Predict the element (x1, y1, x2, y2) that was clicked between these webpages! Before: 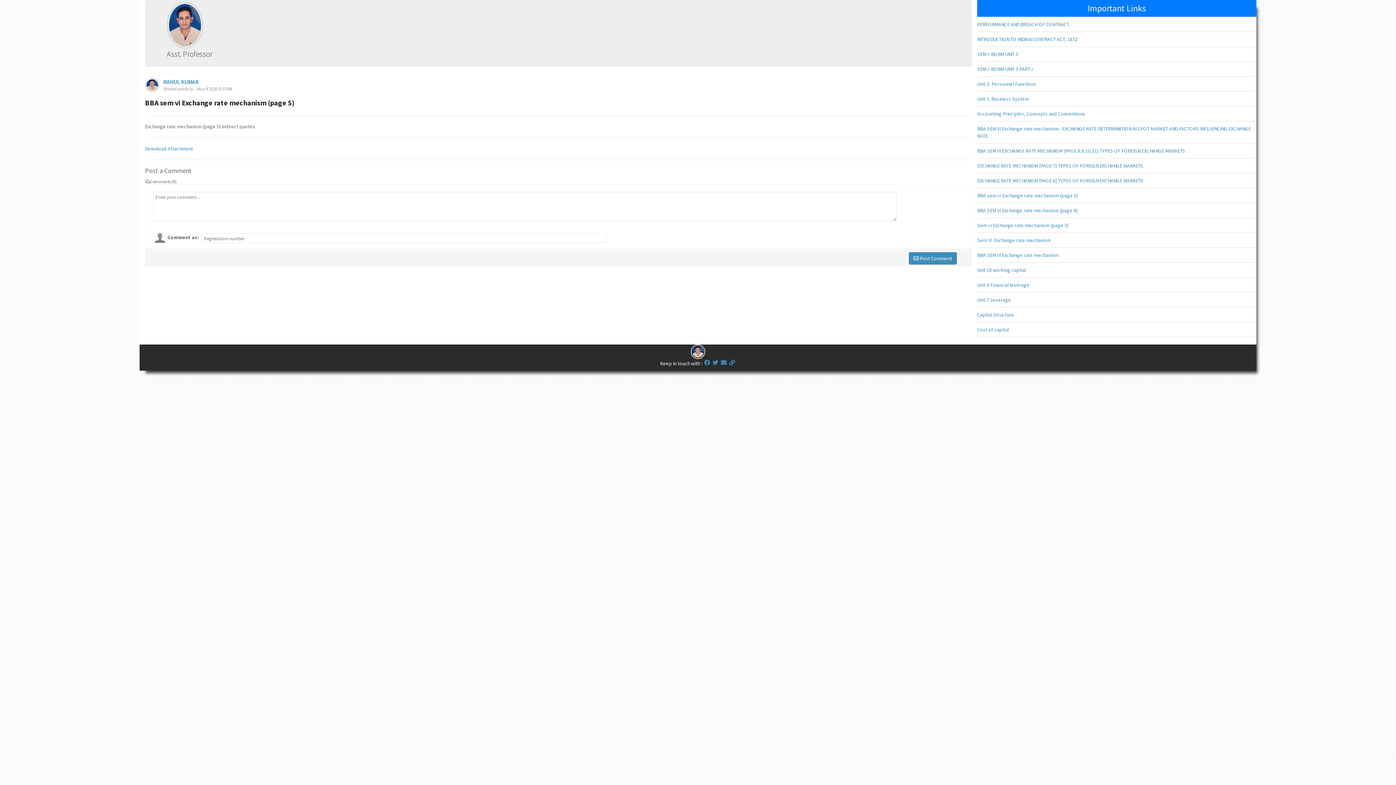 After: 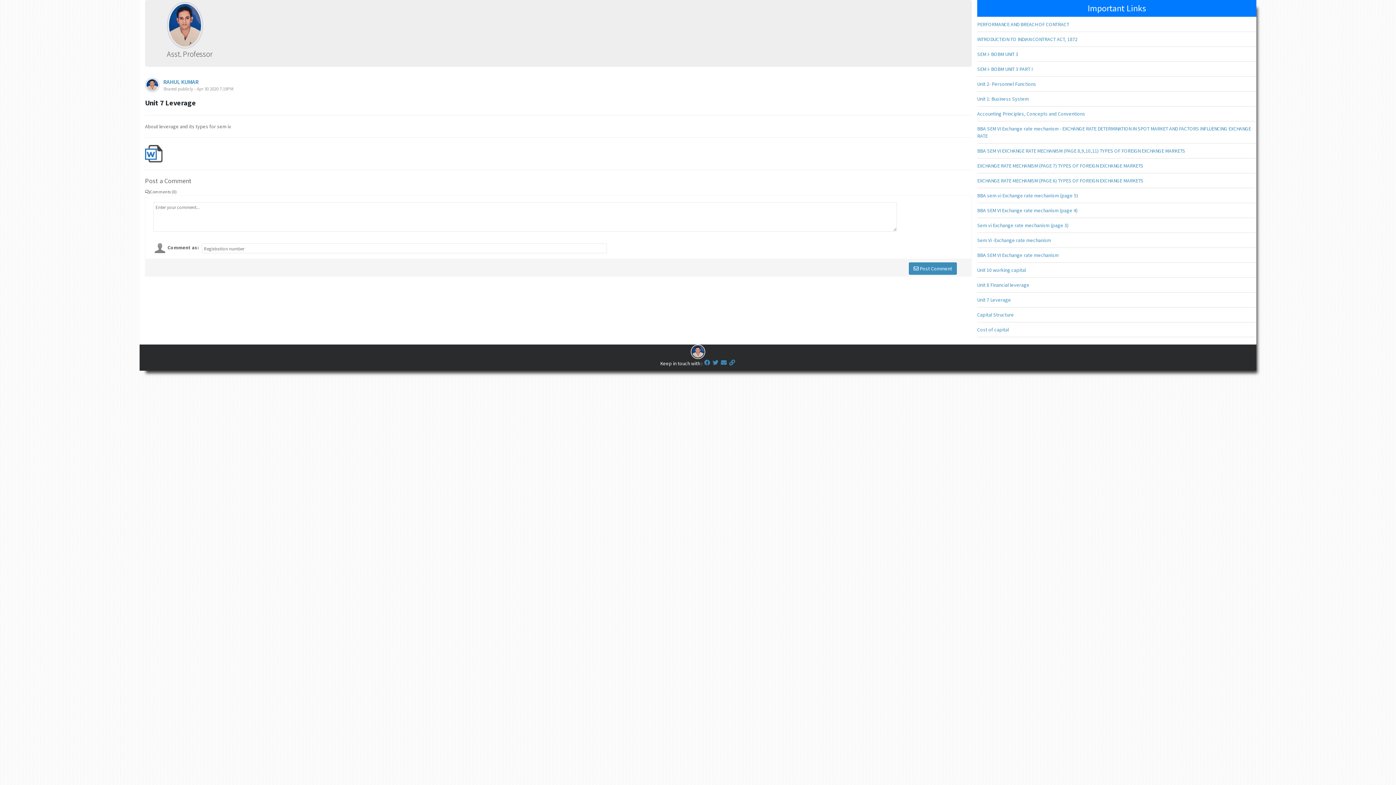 Action: label: Unit 7 Leverage bbox: (977, 296, 1011, 303)